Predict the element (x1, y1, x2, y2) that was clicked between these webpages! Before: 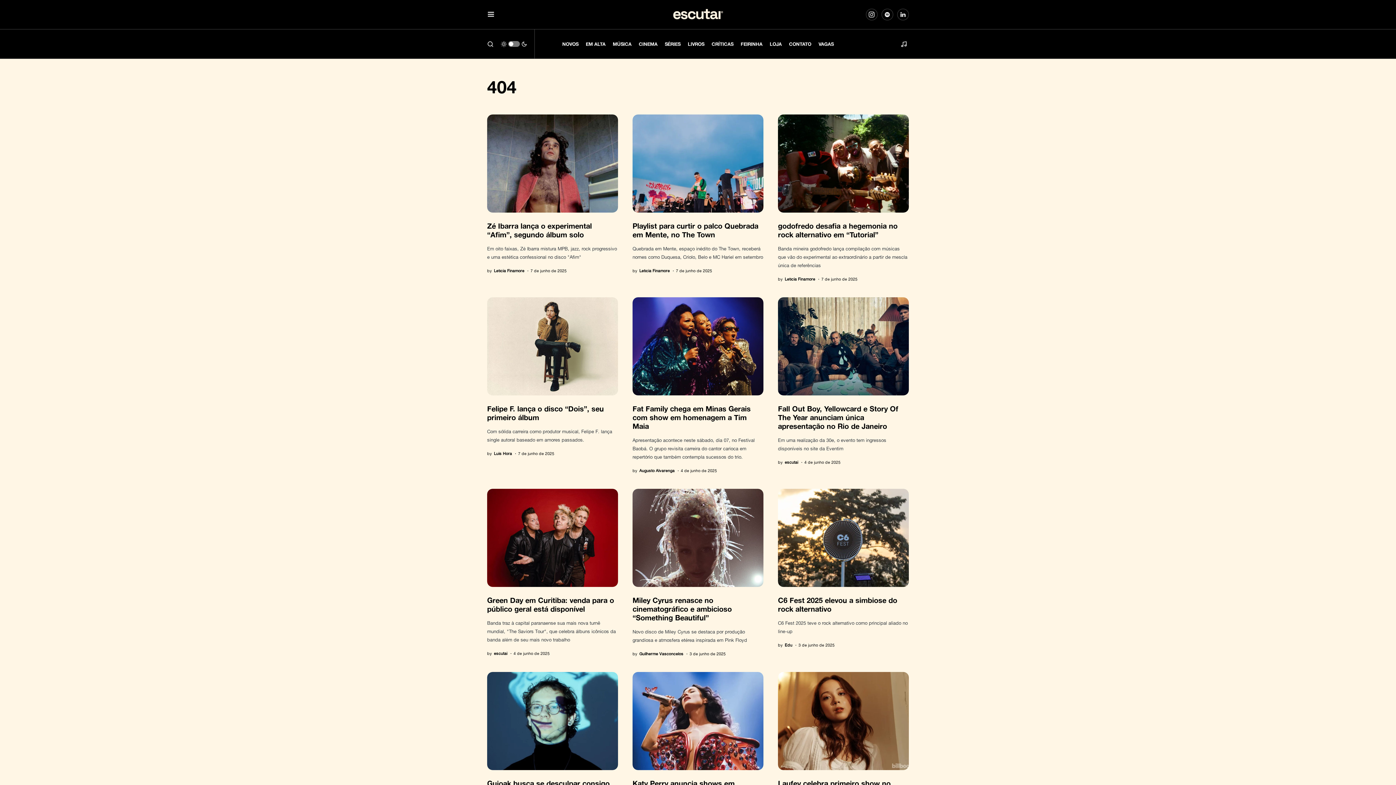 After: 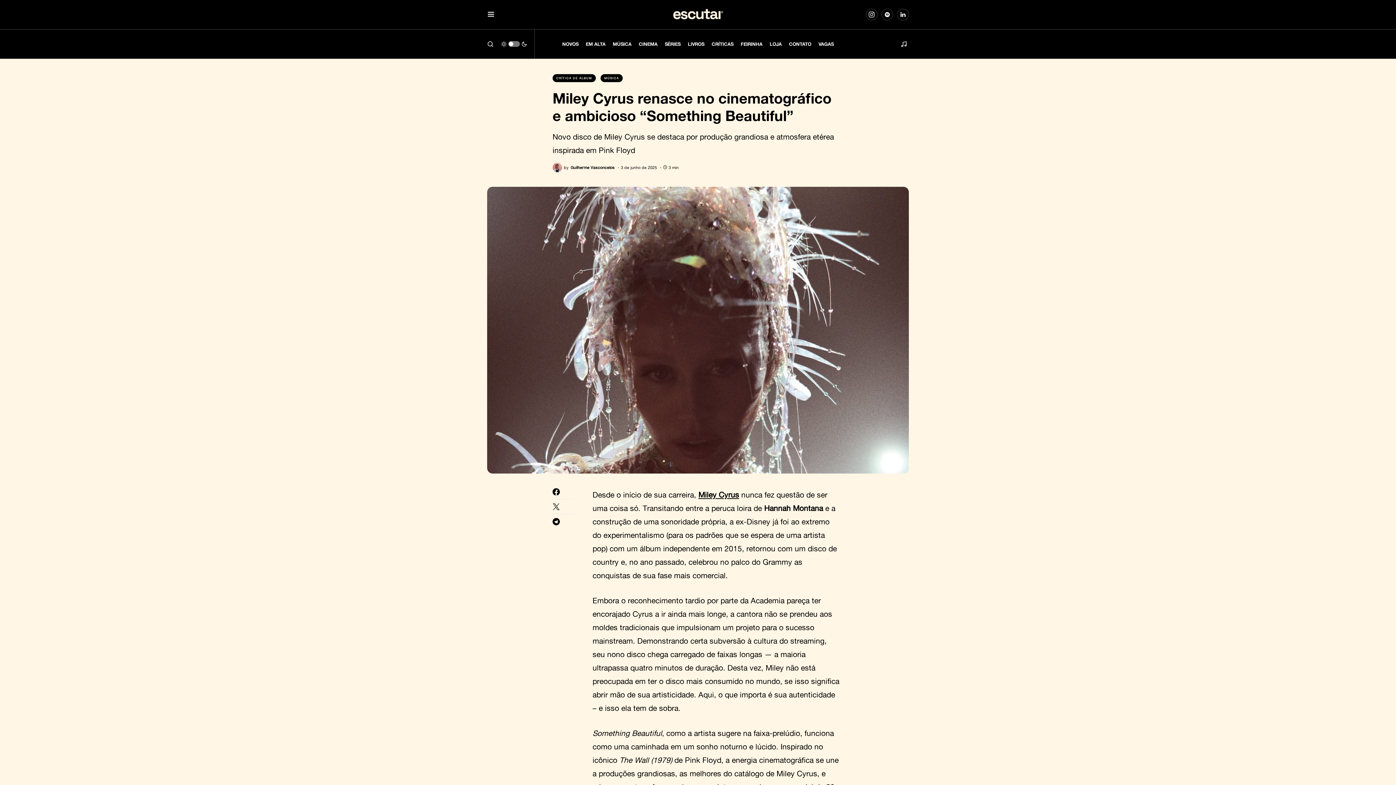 Action: label: Miley Cyrus renasce no cinematográfico e ambicioso “Something Beautiful”  bbox: (632, 596, 732, 622)